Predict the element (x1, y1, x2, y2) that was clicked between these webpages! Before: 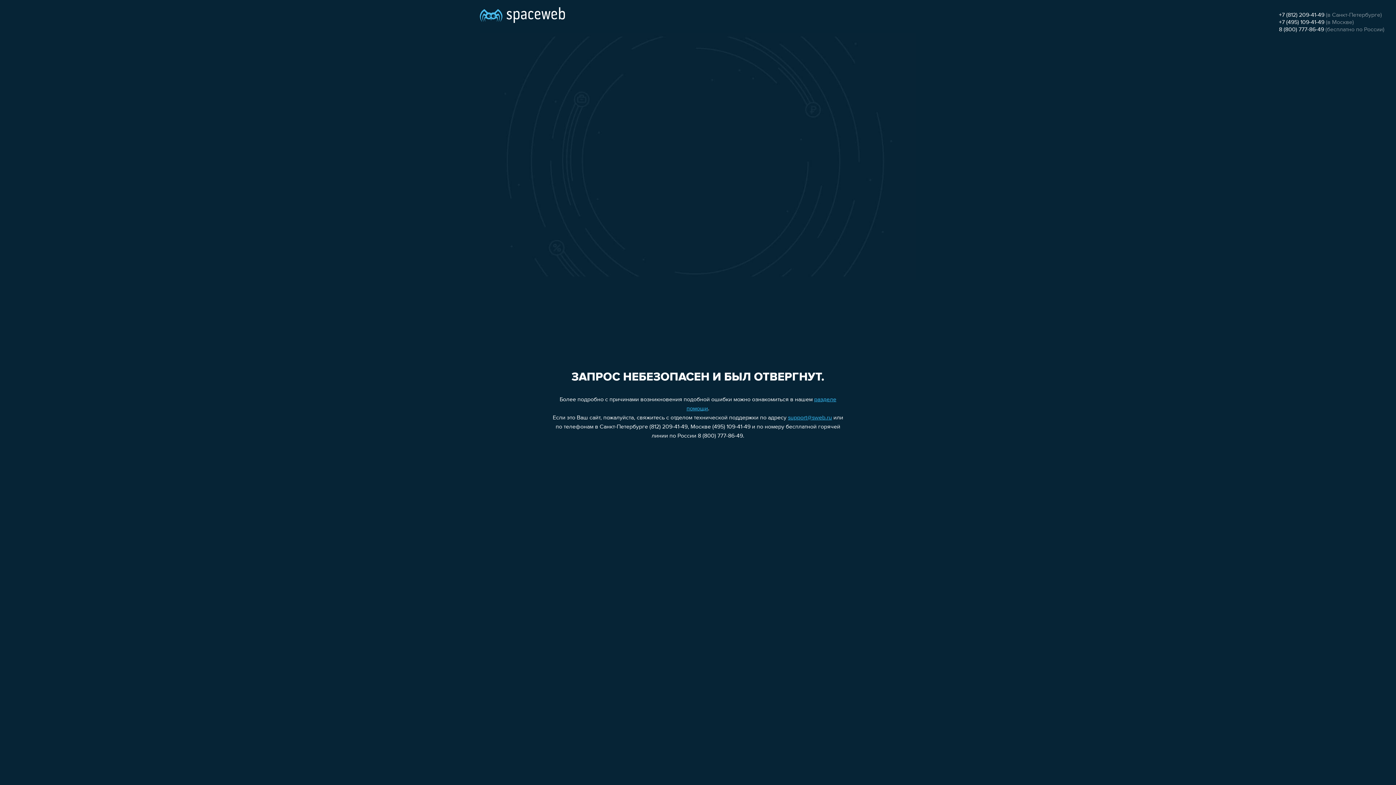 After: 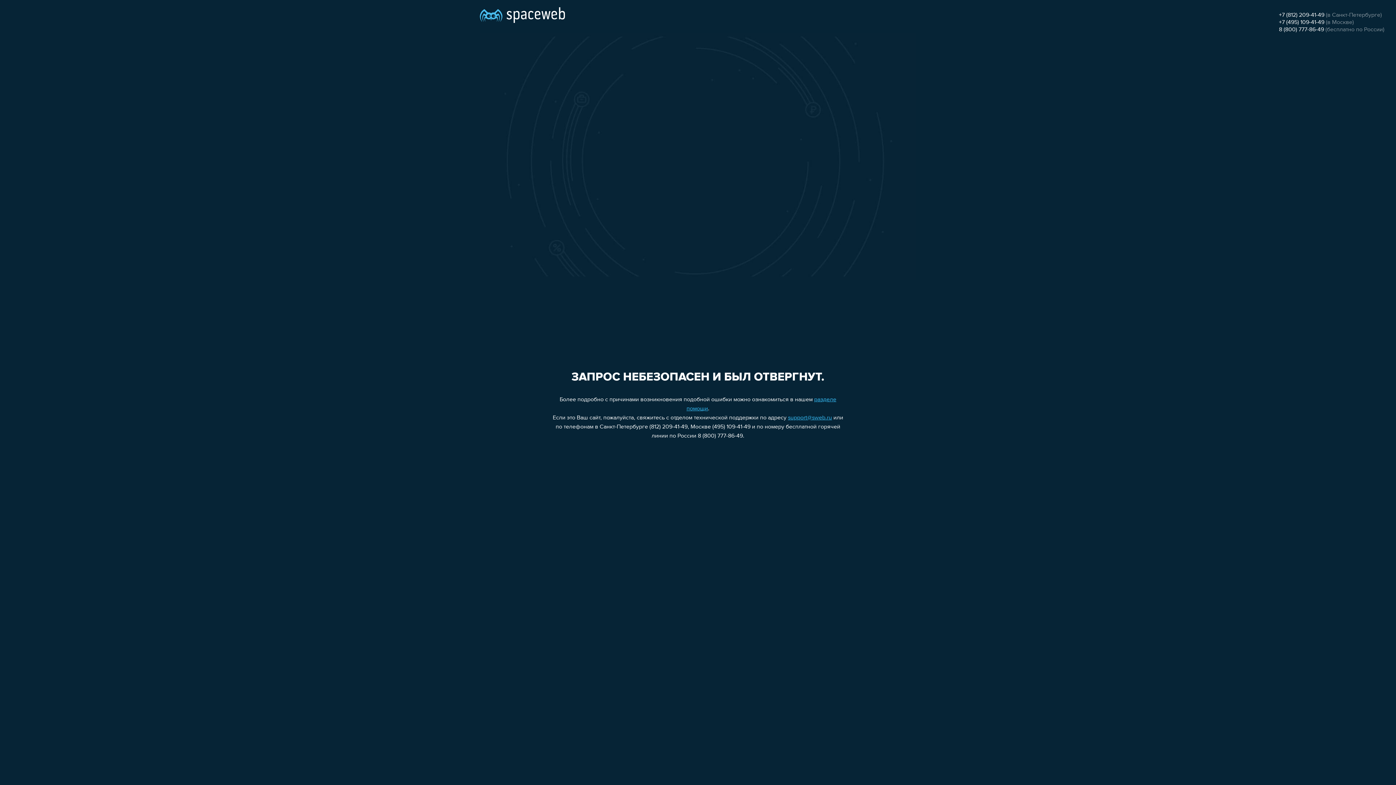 Action: bbox: (788, 415, 832, 421) label: support@sweb.ru